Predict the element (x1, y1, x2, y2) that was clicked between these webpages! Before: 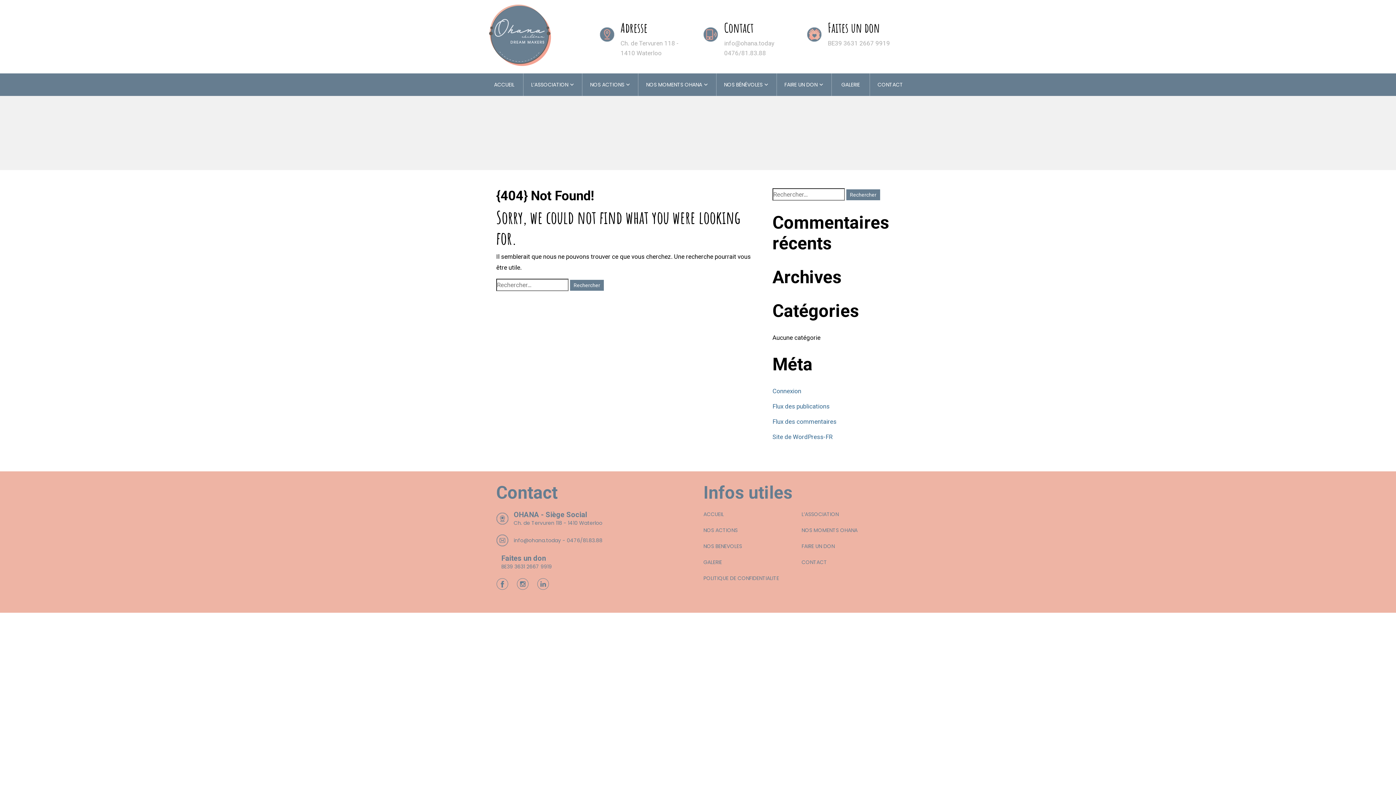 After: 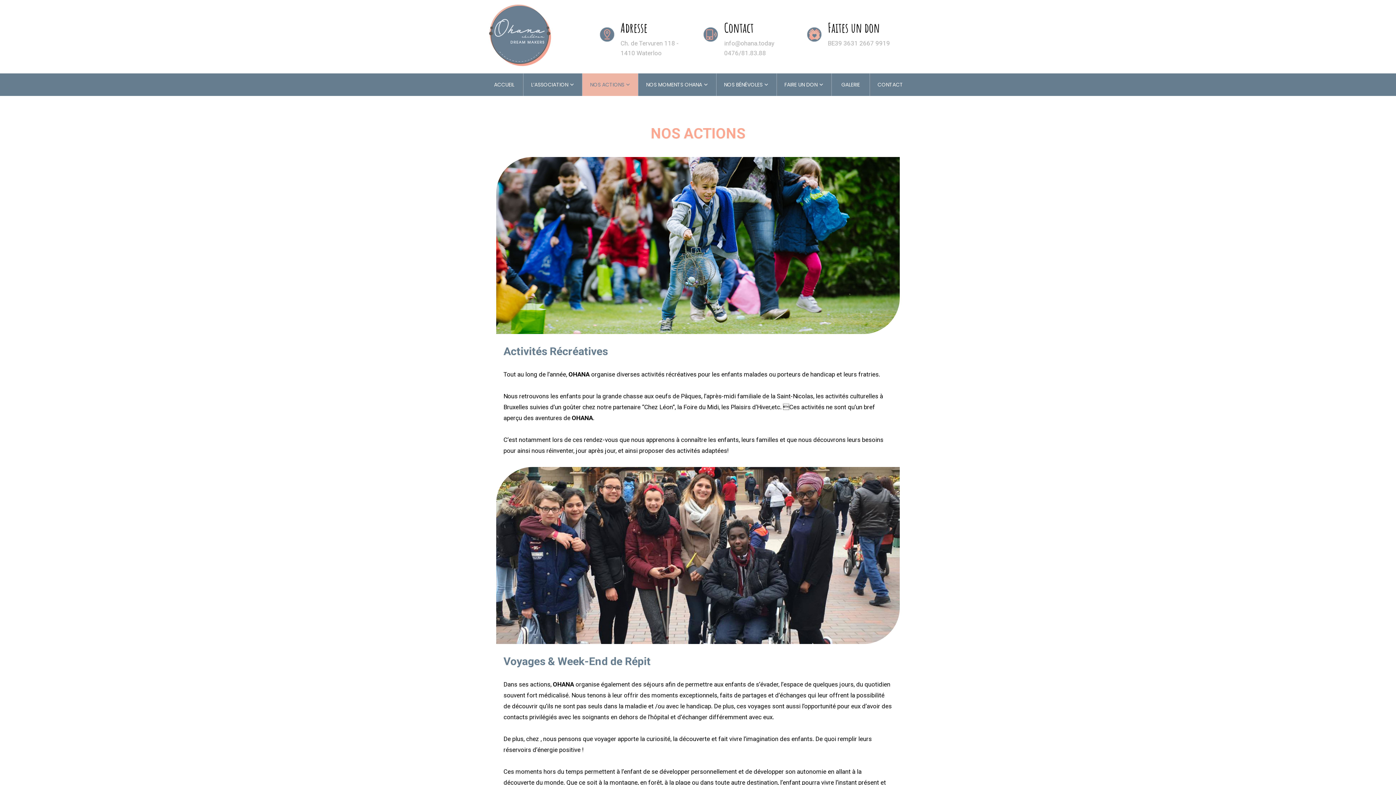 Action: bbox: (582, 73, 638, 95) label: NOS ACTIONS